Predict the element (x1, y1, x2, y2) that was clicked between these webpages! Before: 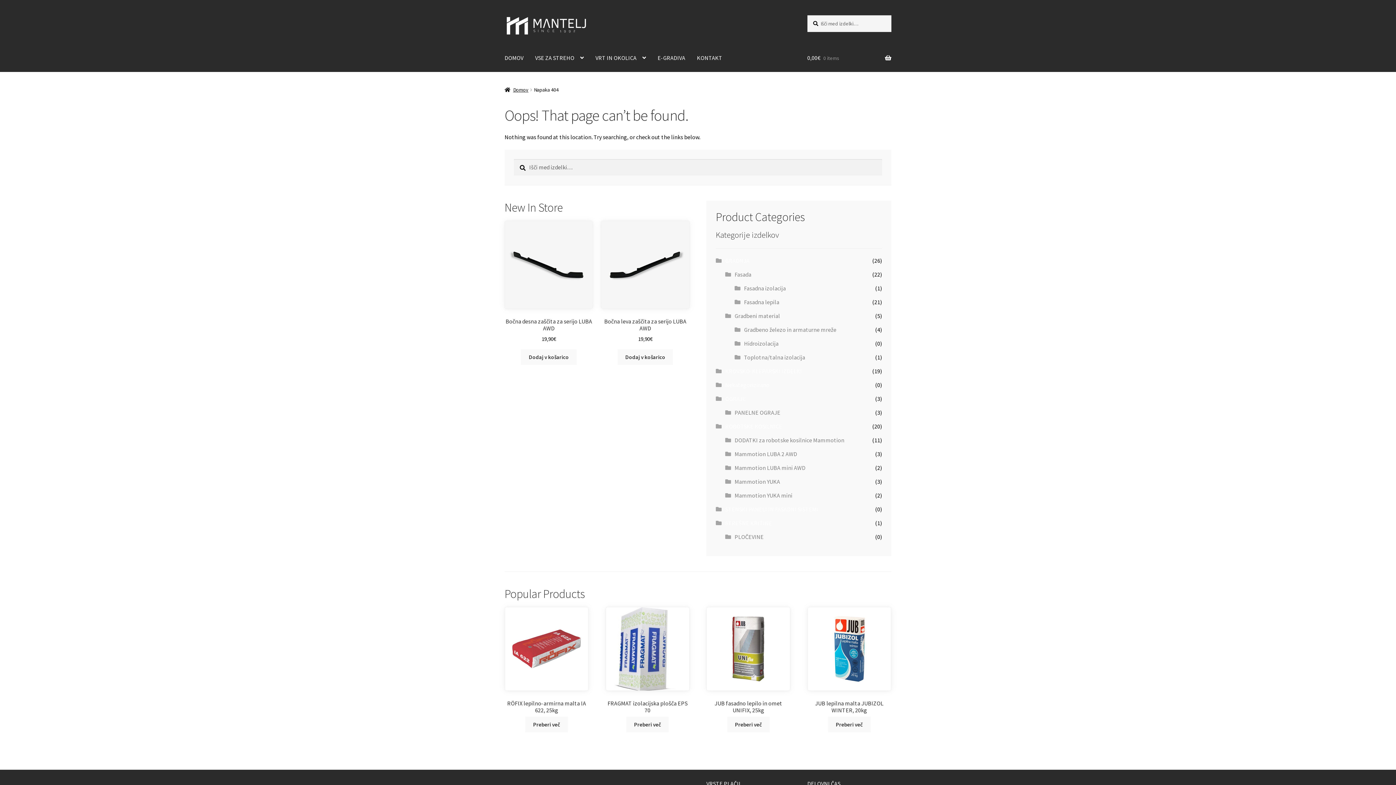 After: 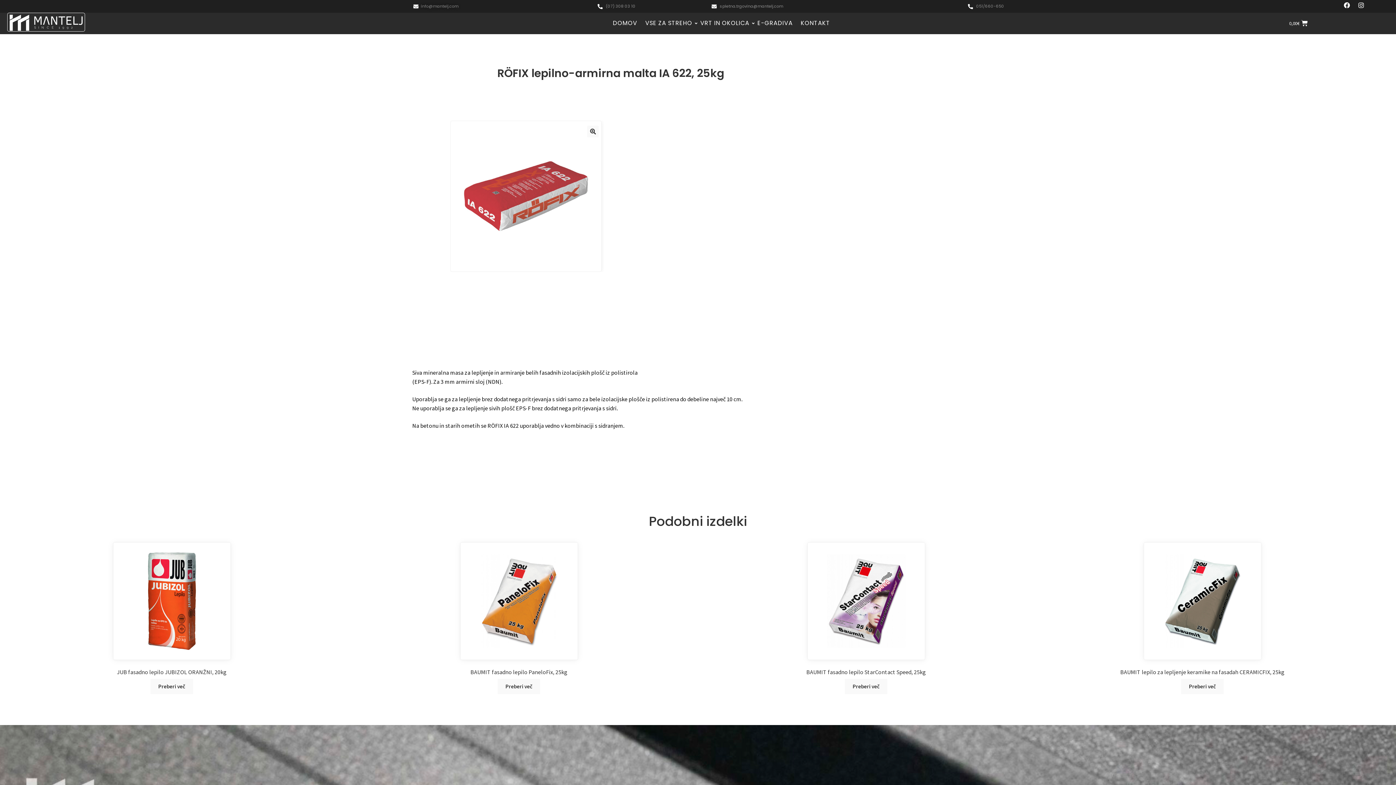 Action: label: RÖFIX lepilno-armirna malta IA 622, 25kg bbox: (504, 607, 588, 714)